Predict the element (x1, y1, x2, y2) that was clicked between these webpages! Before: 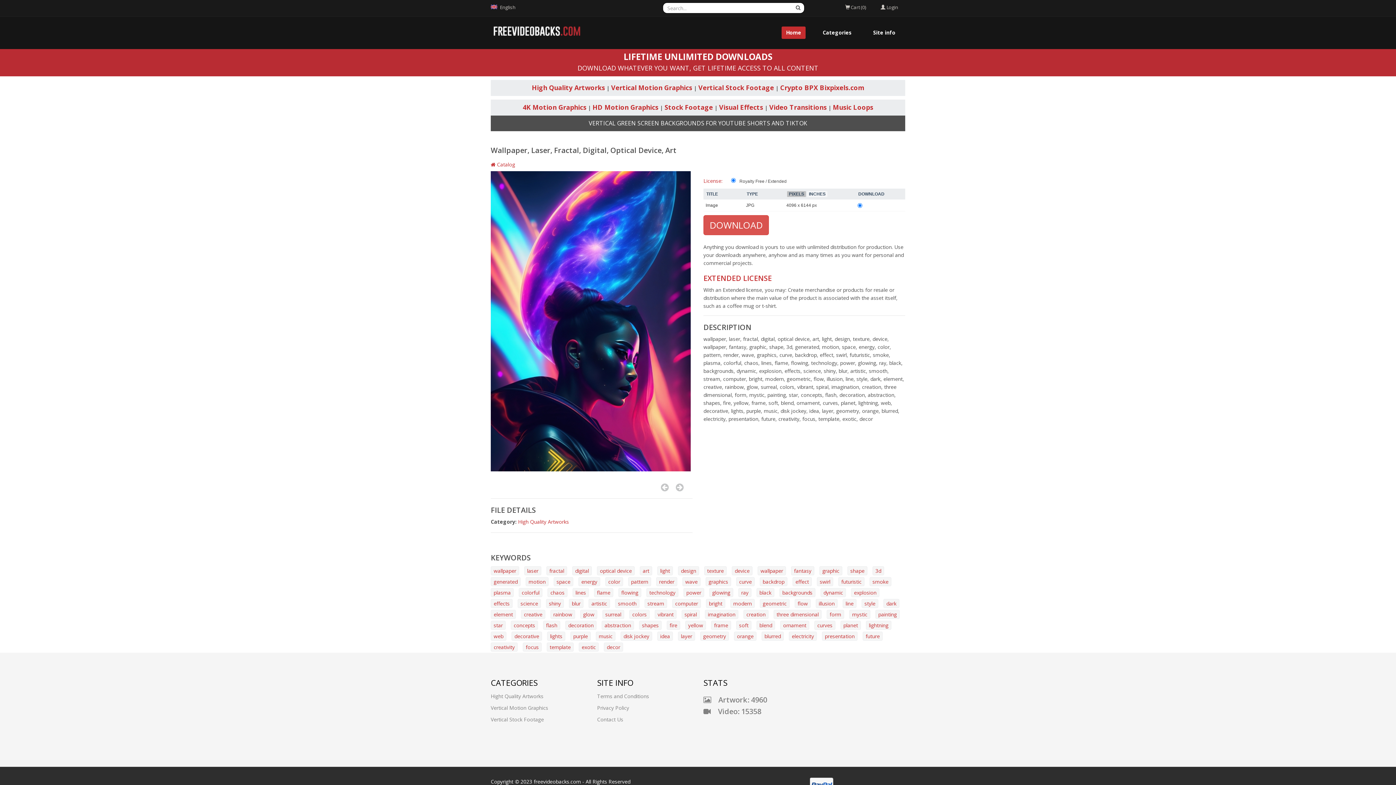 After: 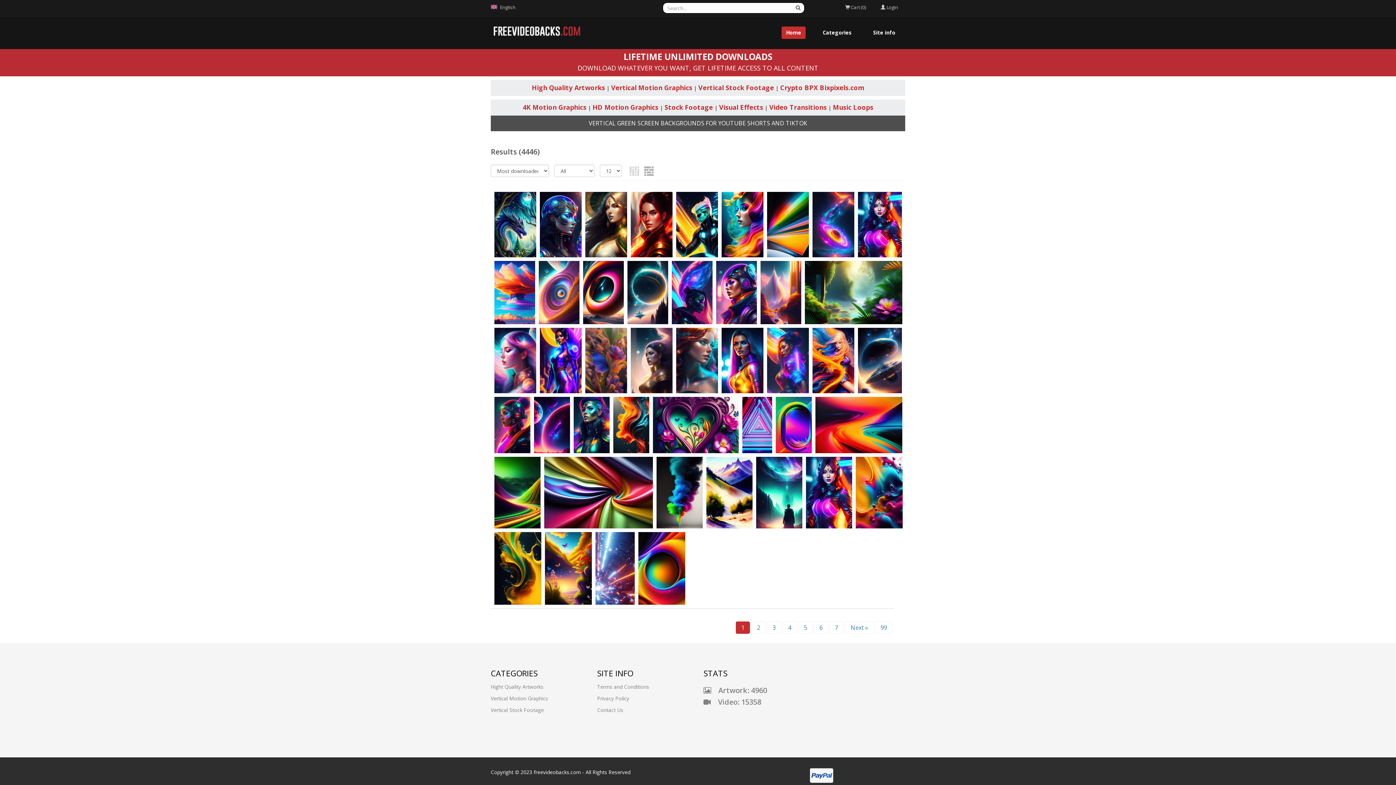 Action: label: energy bbox: (578, 577, 600, 586)